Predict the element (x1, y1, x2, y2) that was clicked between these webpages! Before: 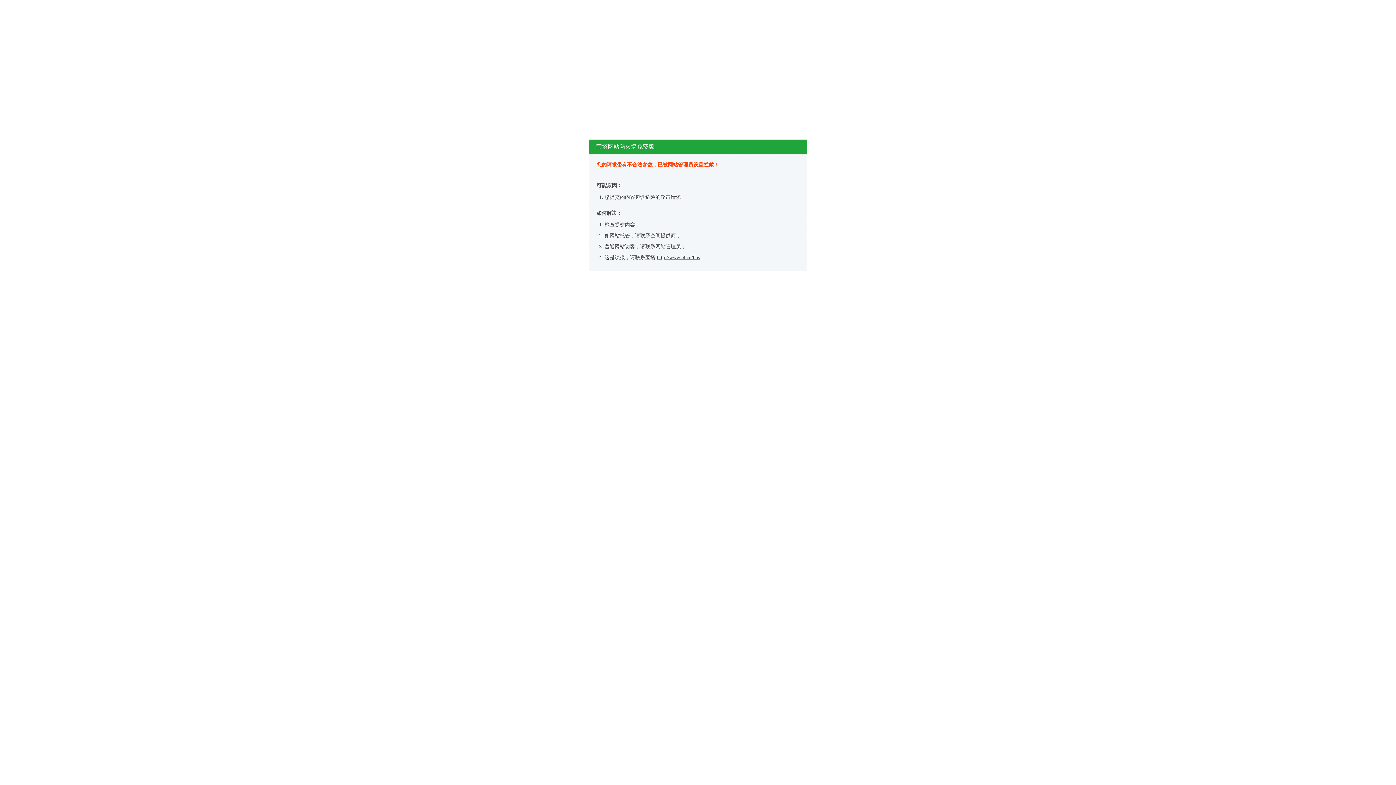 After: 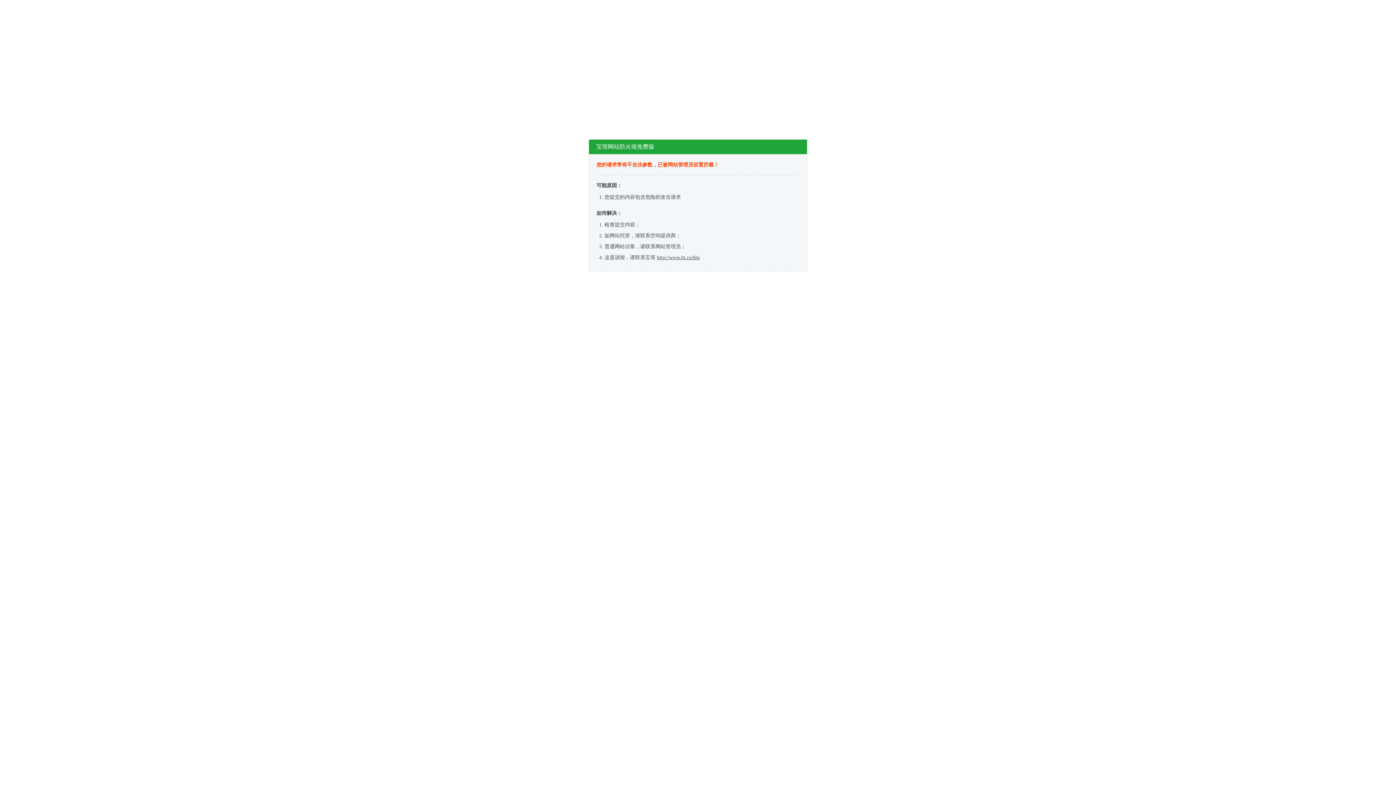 Action: bbox: (657, 254, 700, 260) label: http://www.bt.cn/bbs